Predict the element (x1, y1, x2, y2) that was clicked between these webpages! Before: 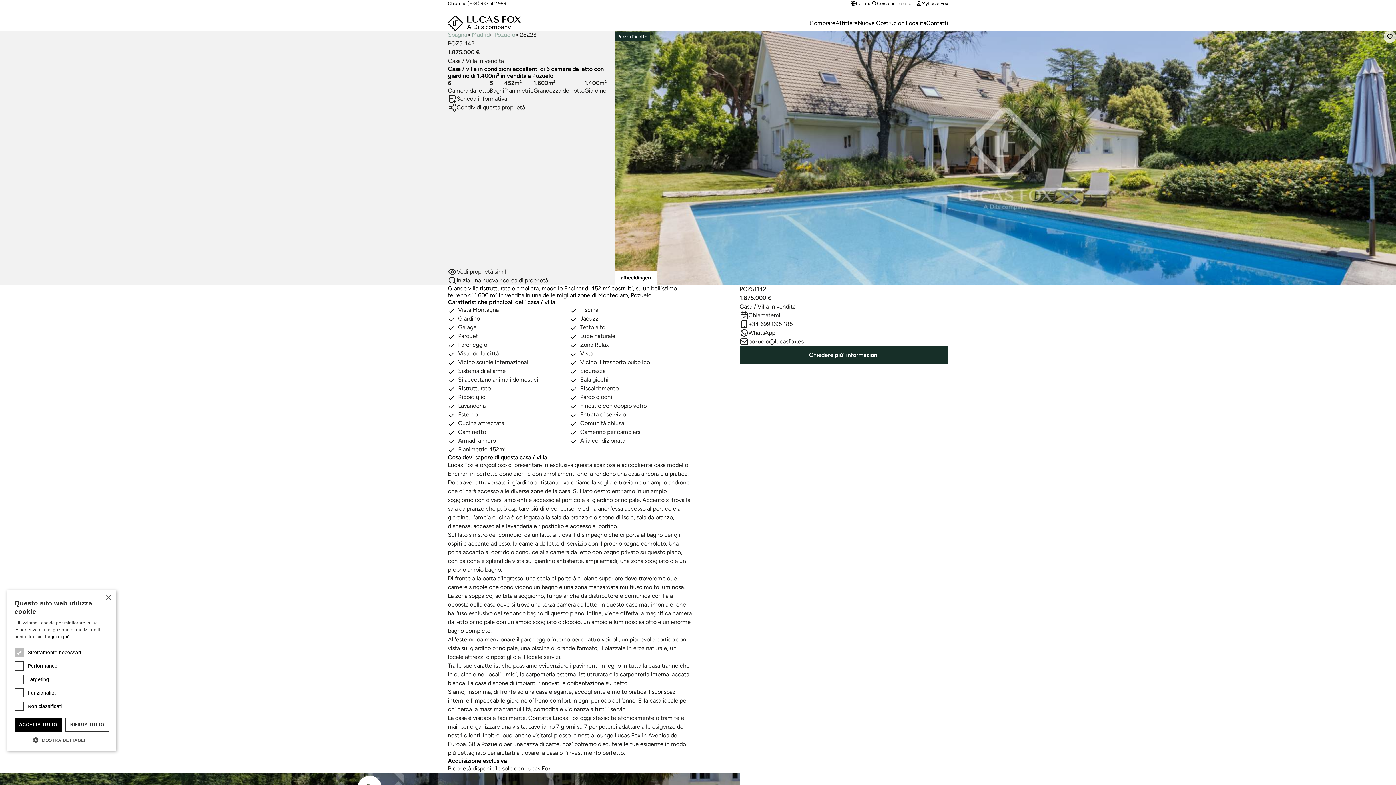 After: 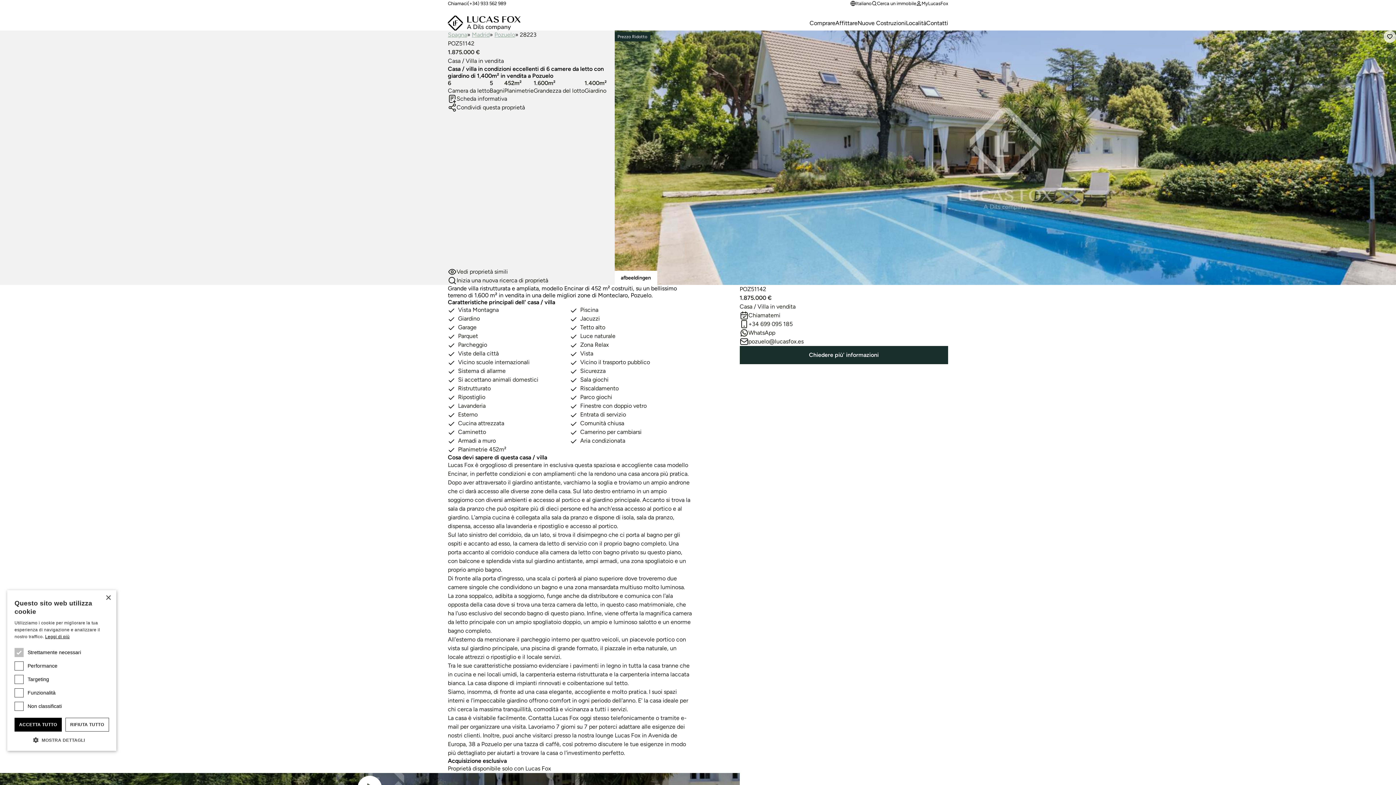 Action: label: (+34) 933 562 989 bbox: (467, 0, 506, 6)